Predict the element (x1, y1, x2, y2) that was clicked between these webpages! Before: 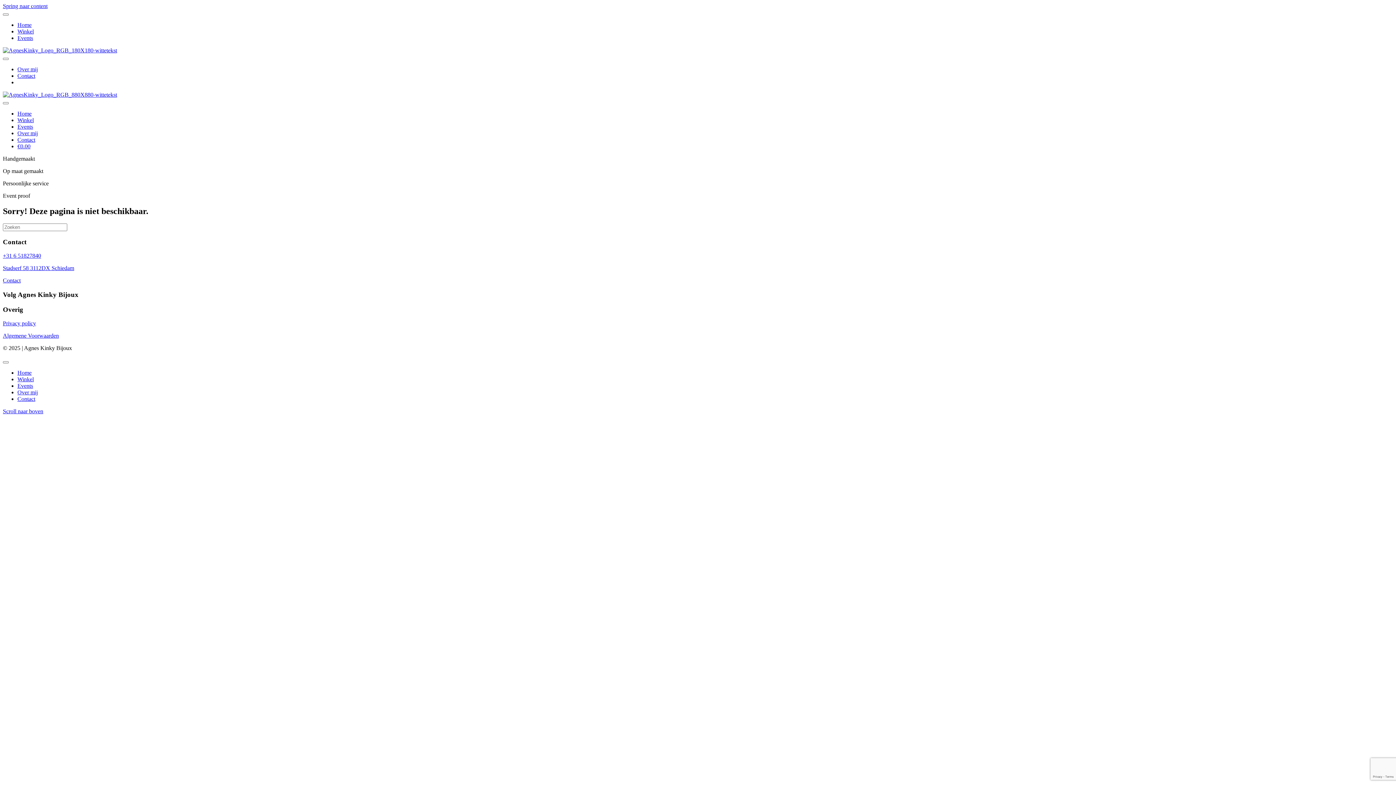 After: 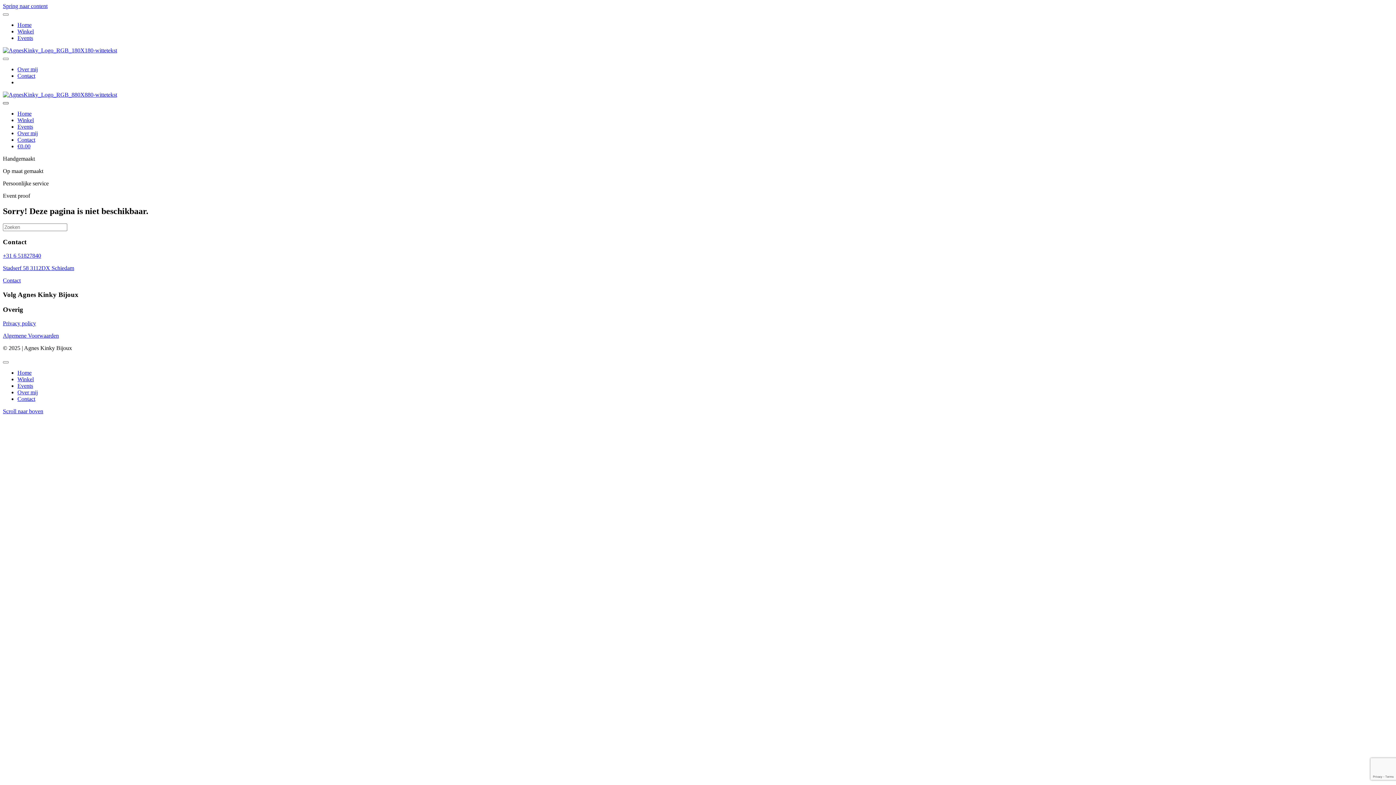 Action: bbox: (2, 102, 8, 104) label: Menu